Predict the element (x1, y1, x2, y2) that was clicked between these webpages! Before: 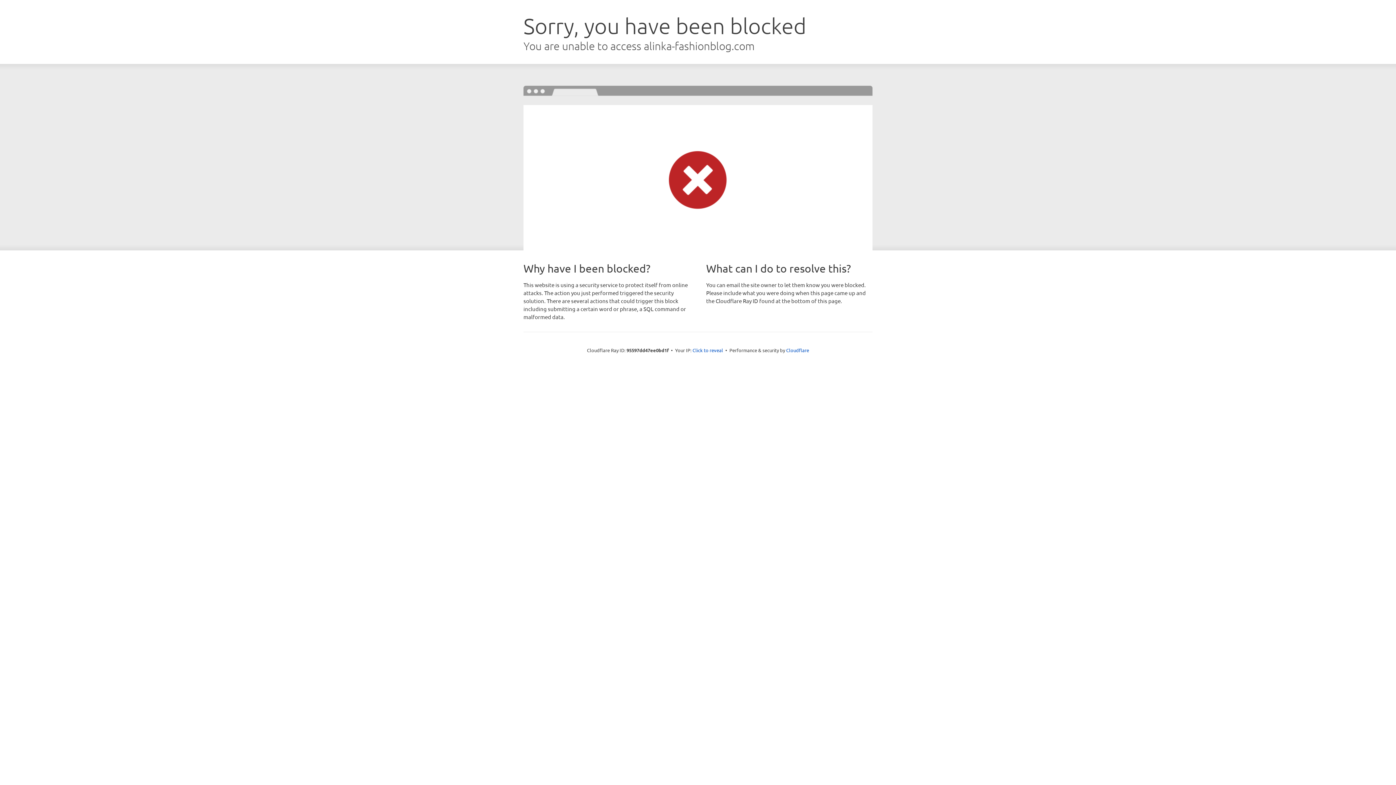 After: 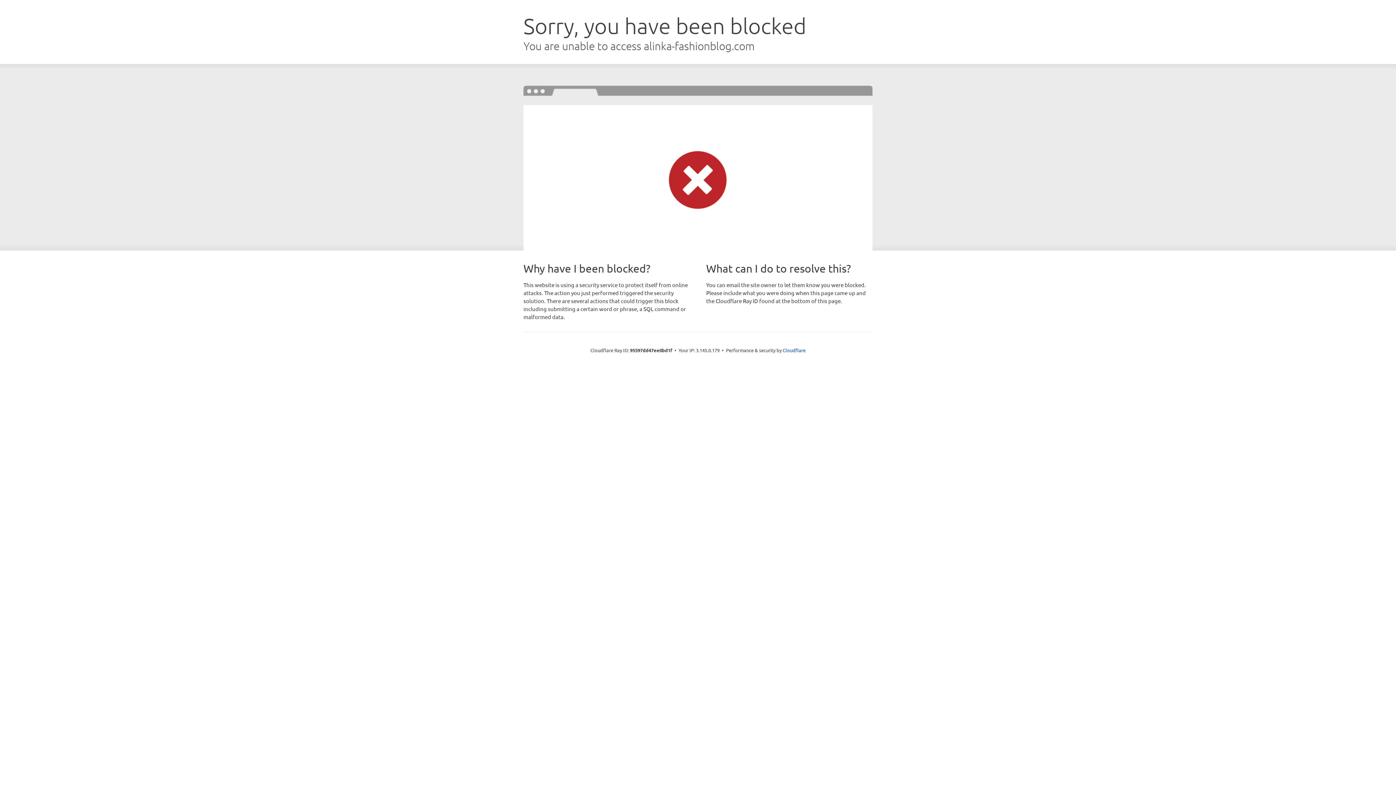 Action: label: Click to reveal bbox: (692, 346, 723, 353)